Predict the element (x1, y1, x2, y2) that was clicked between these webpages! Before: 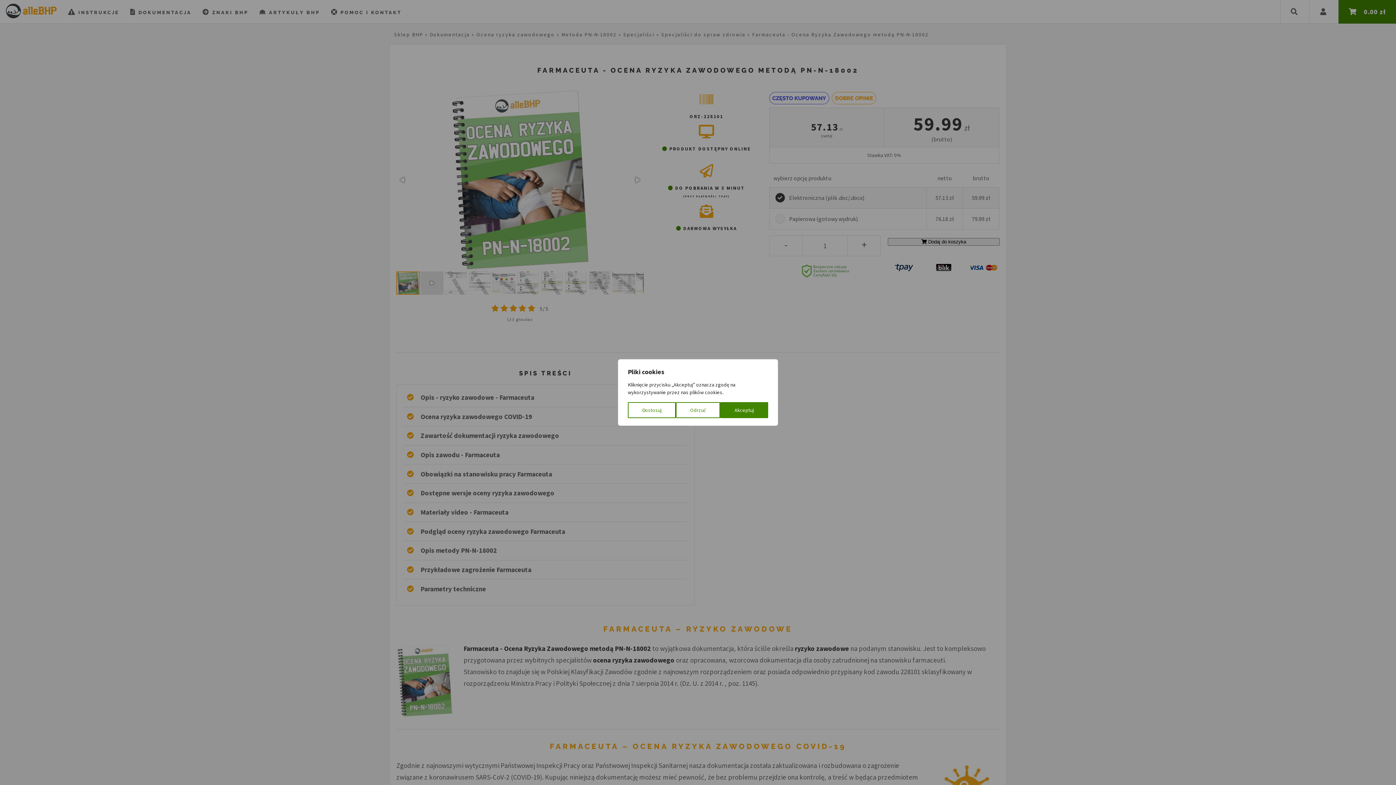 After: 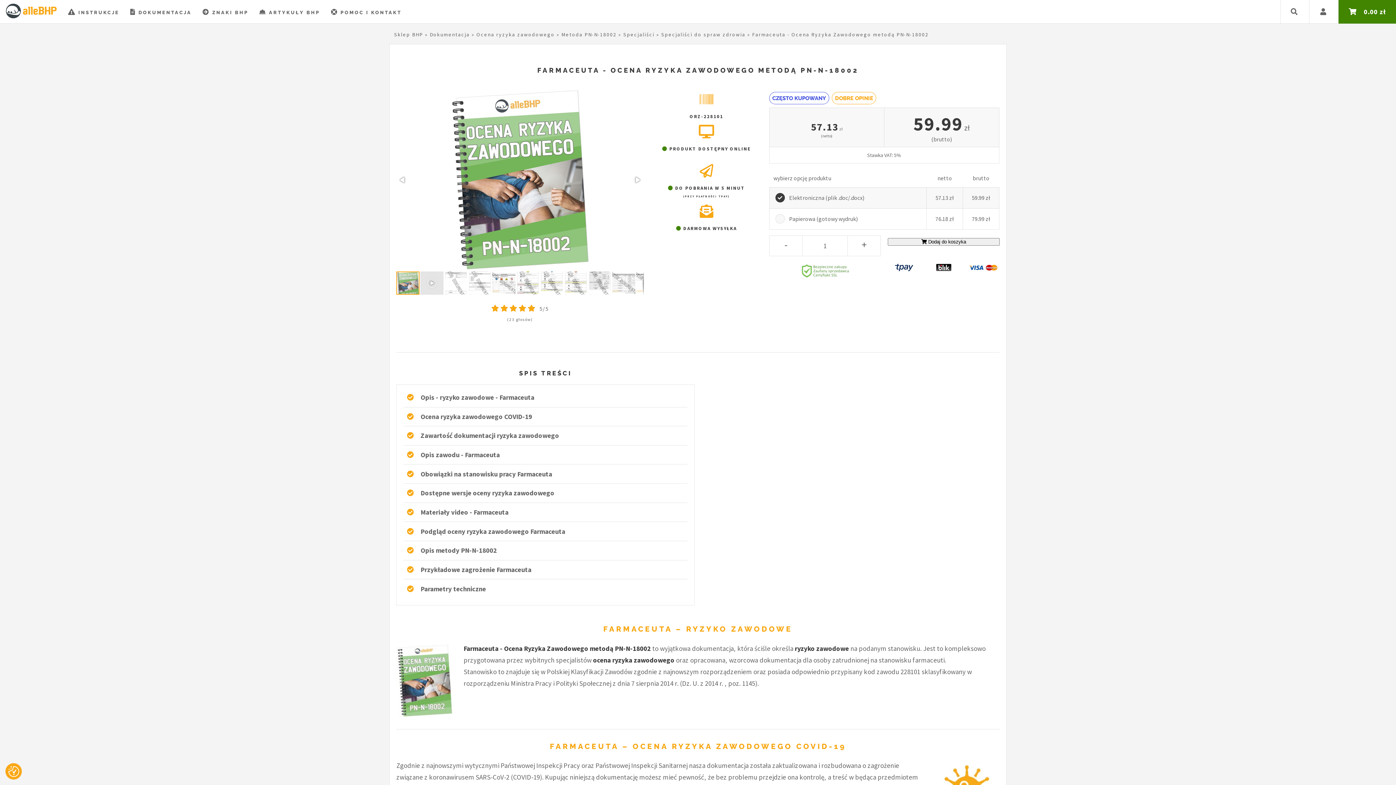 Action: bbox: (720, 402, 768, 418) label: Akceptuj